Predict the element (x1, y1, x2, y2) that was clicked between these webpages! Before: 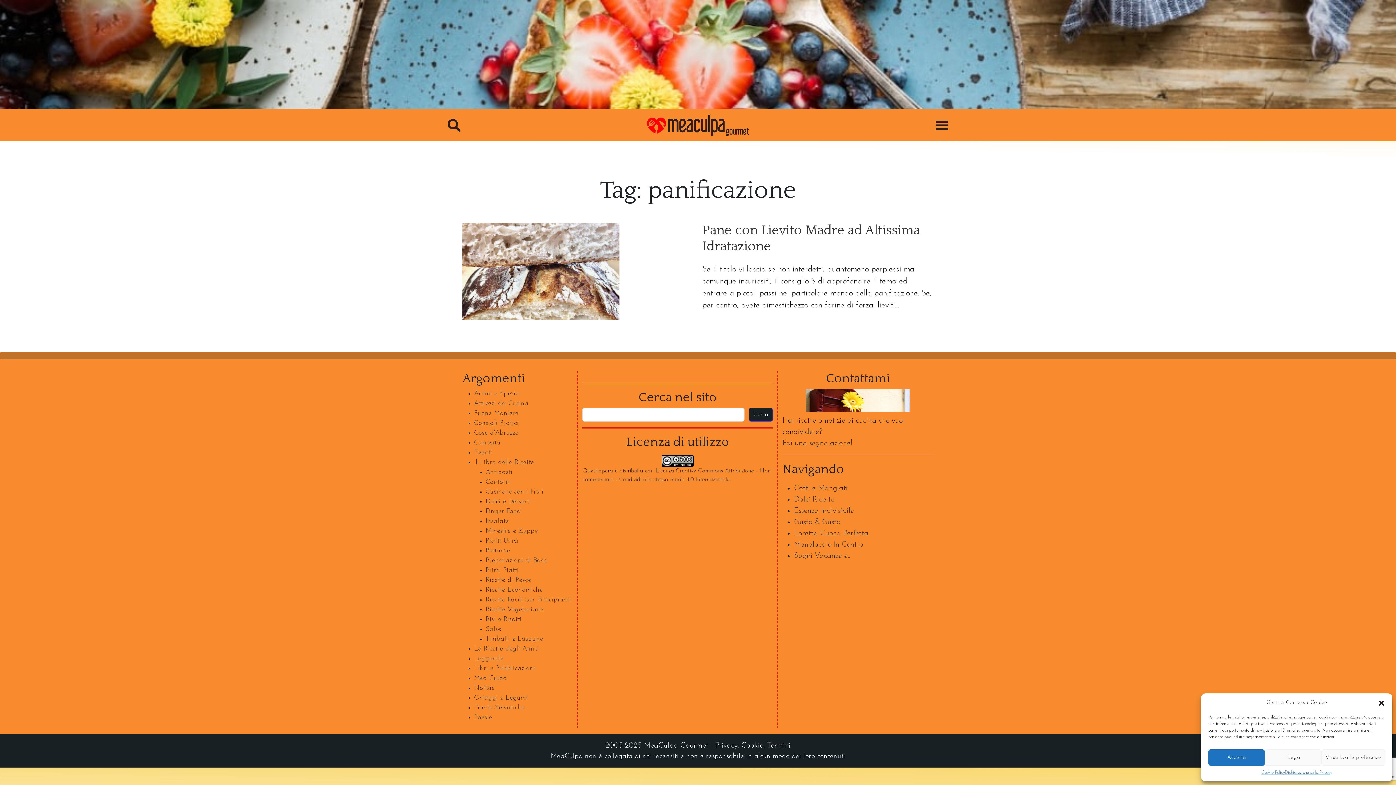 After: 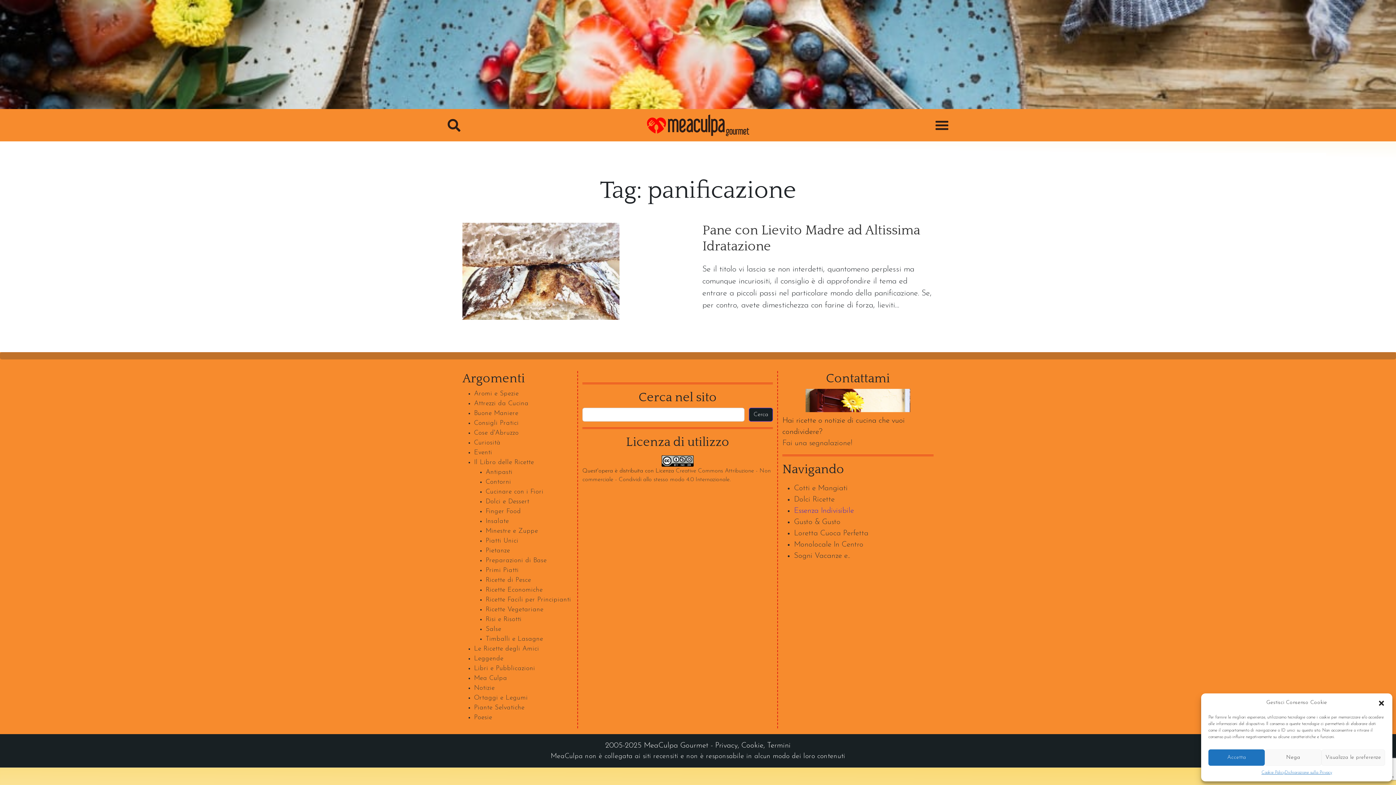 Action: label: Essenza Indivisibile bbox: (794, 507, 854, 514)